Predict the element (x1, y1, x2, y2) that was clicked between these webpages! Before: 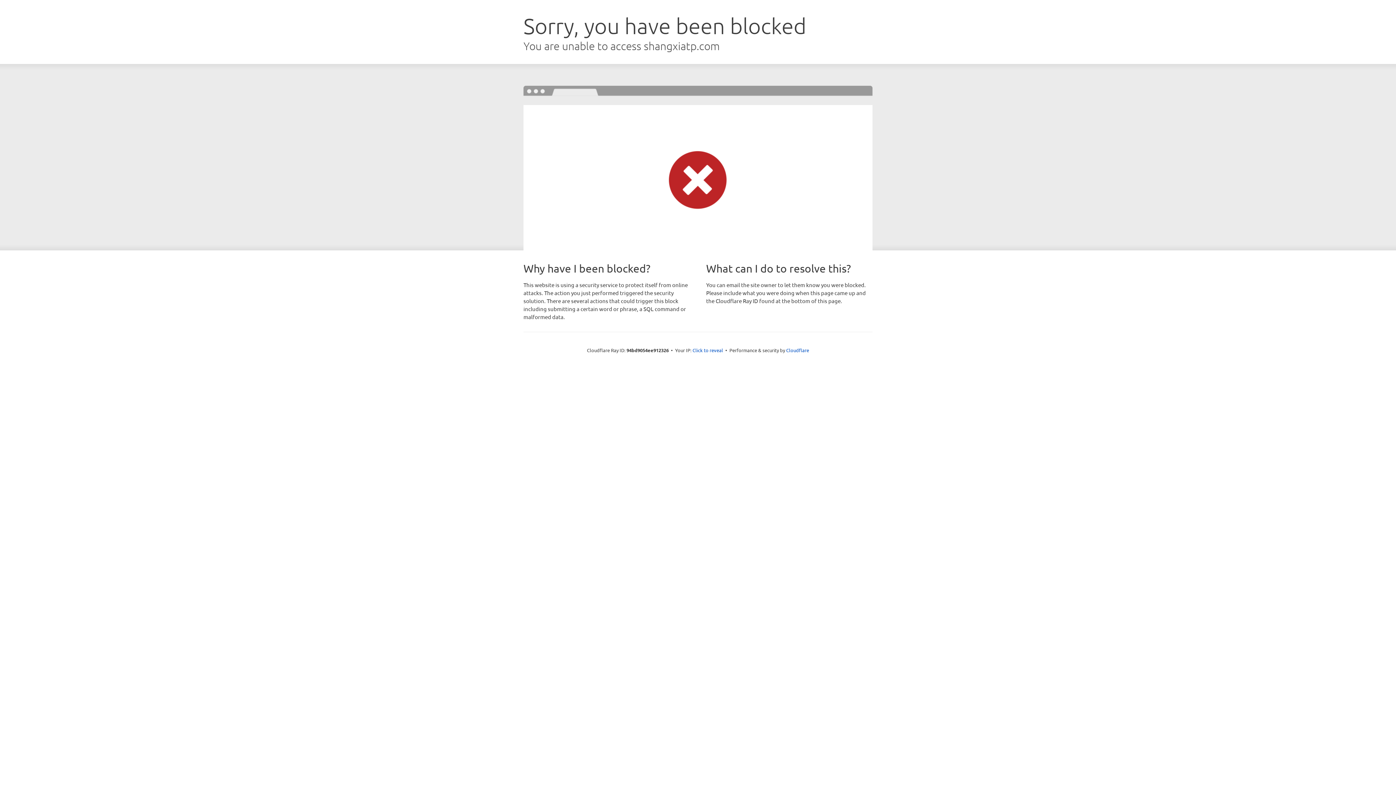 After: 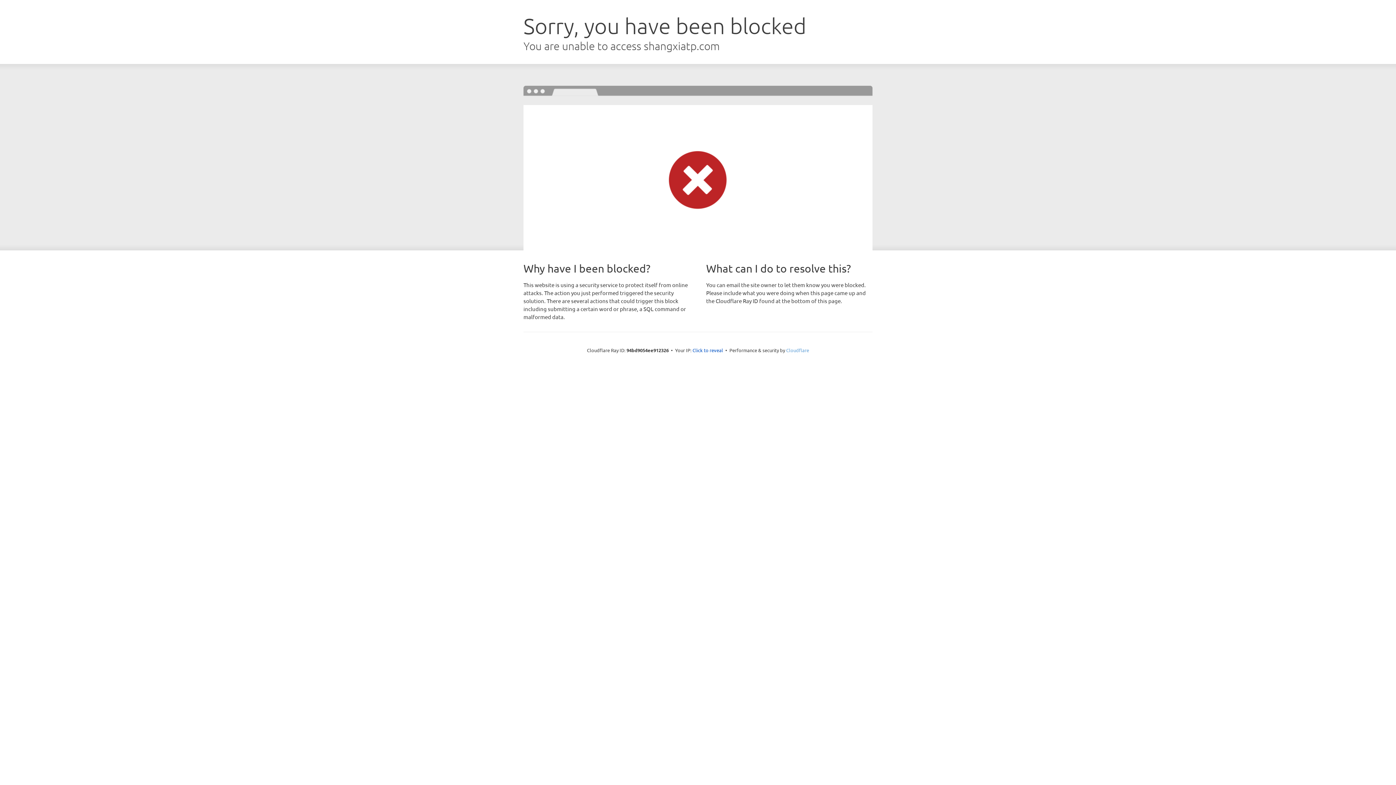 Action: label: Cloudflare bbox: (786, 347, 809, 353)